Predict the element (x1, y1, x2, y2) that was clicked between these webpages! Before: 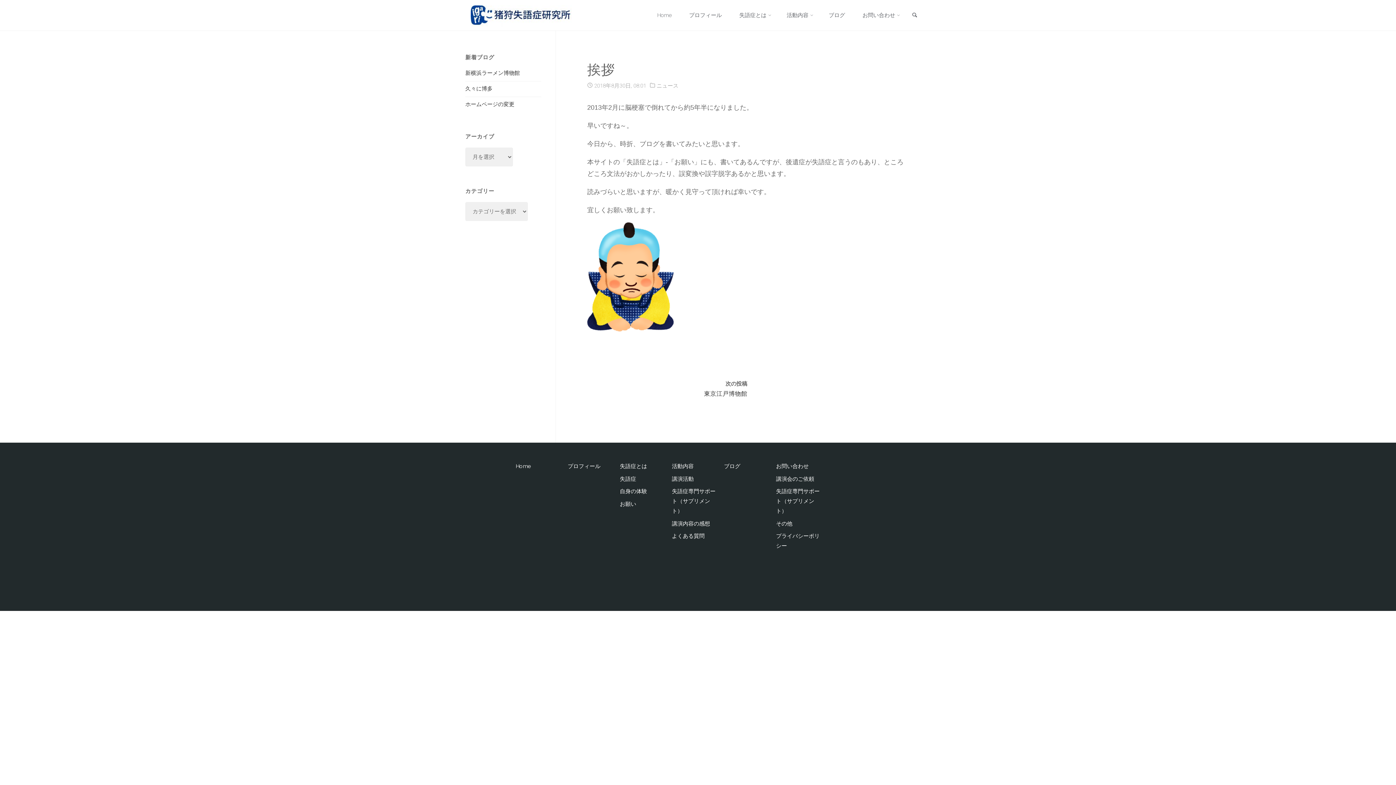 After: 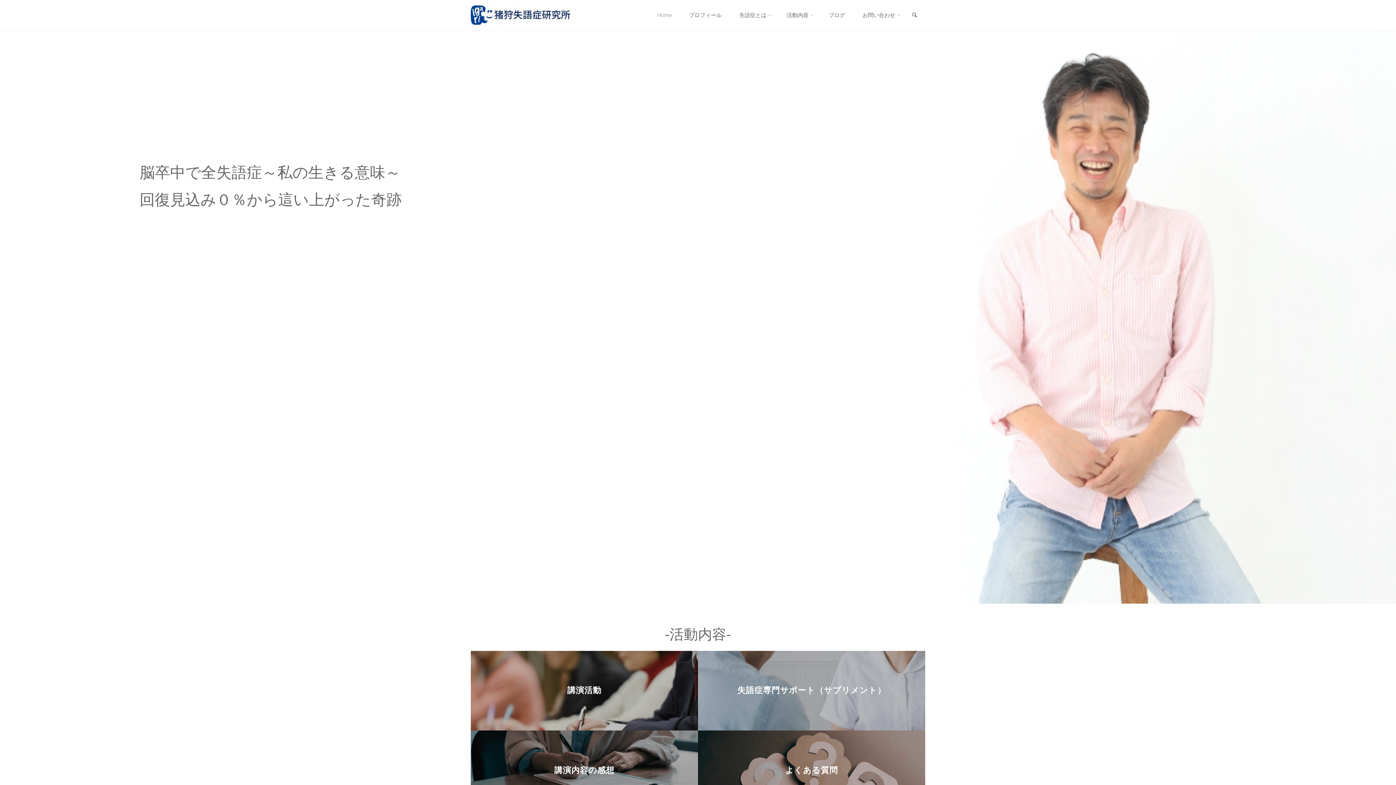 Action: bbox: (515, 463, 531, 469) label: Home